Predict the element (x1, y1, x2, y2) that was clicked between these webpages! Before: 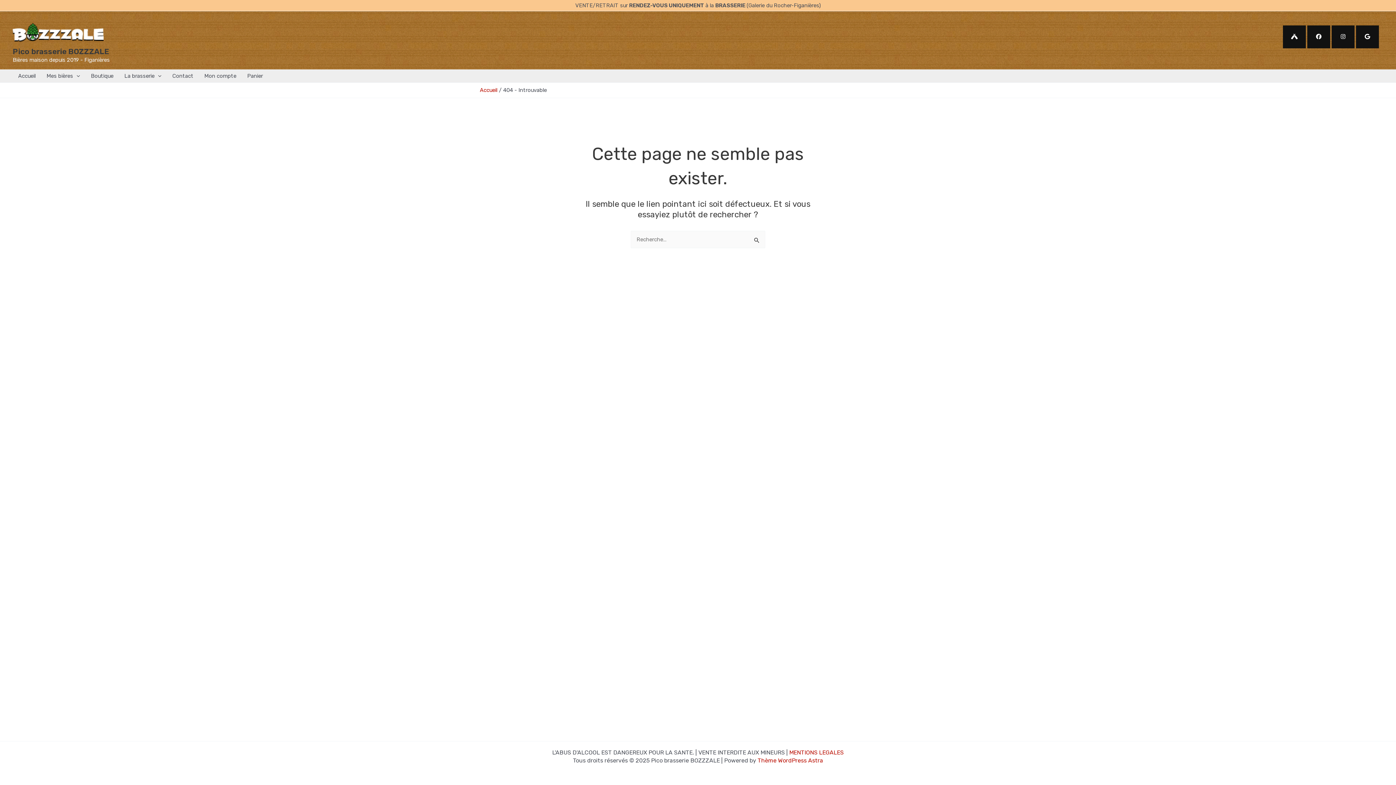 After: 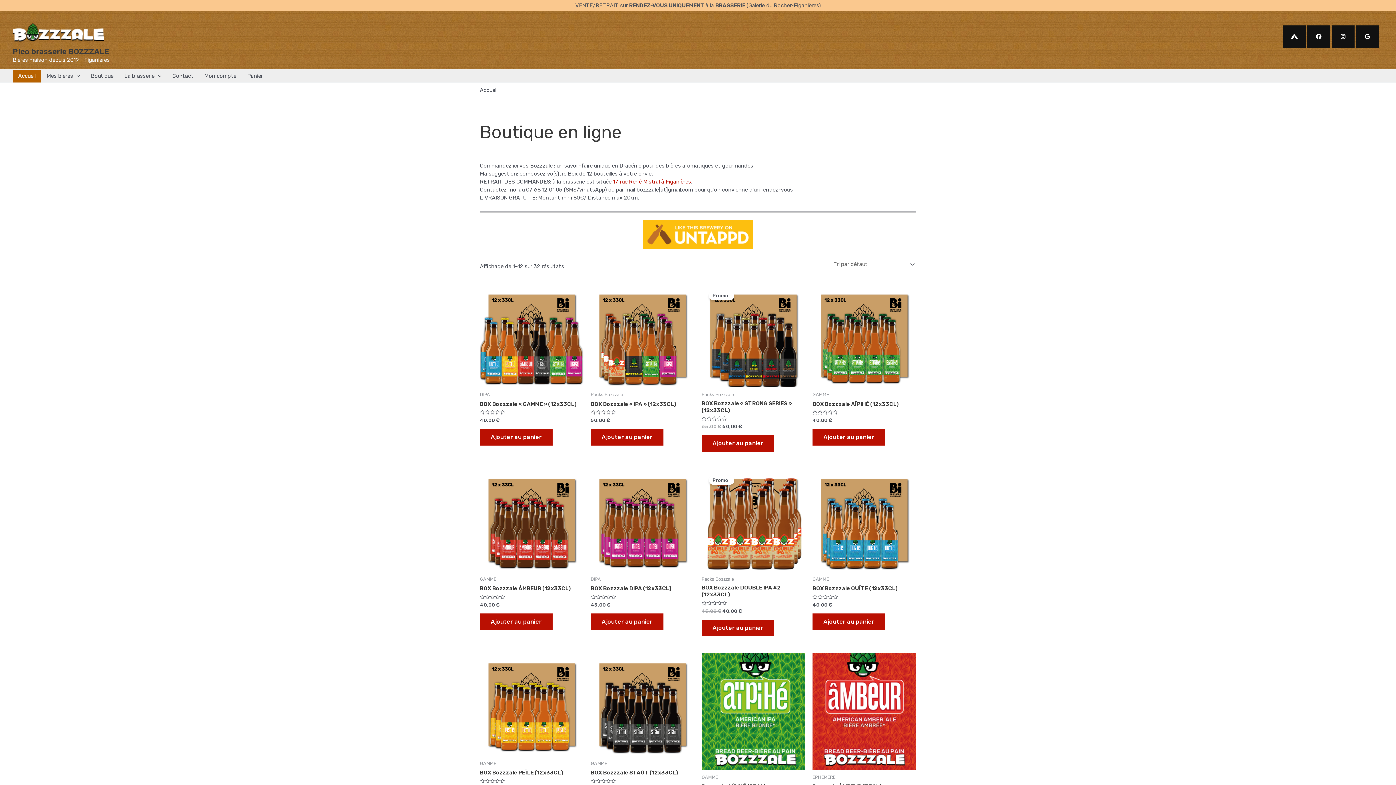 Action: bbox: (12, 28, 103, 34)